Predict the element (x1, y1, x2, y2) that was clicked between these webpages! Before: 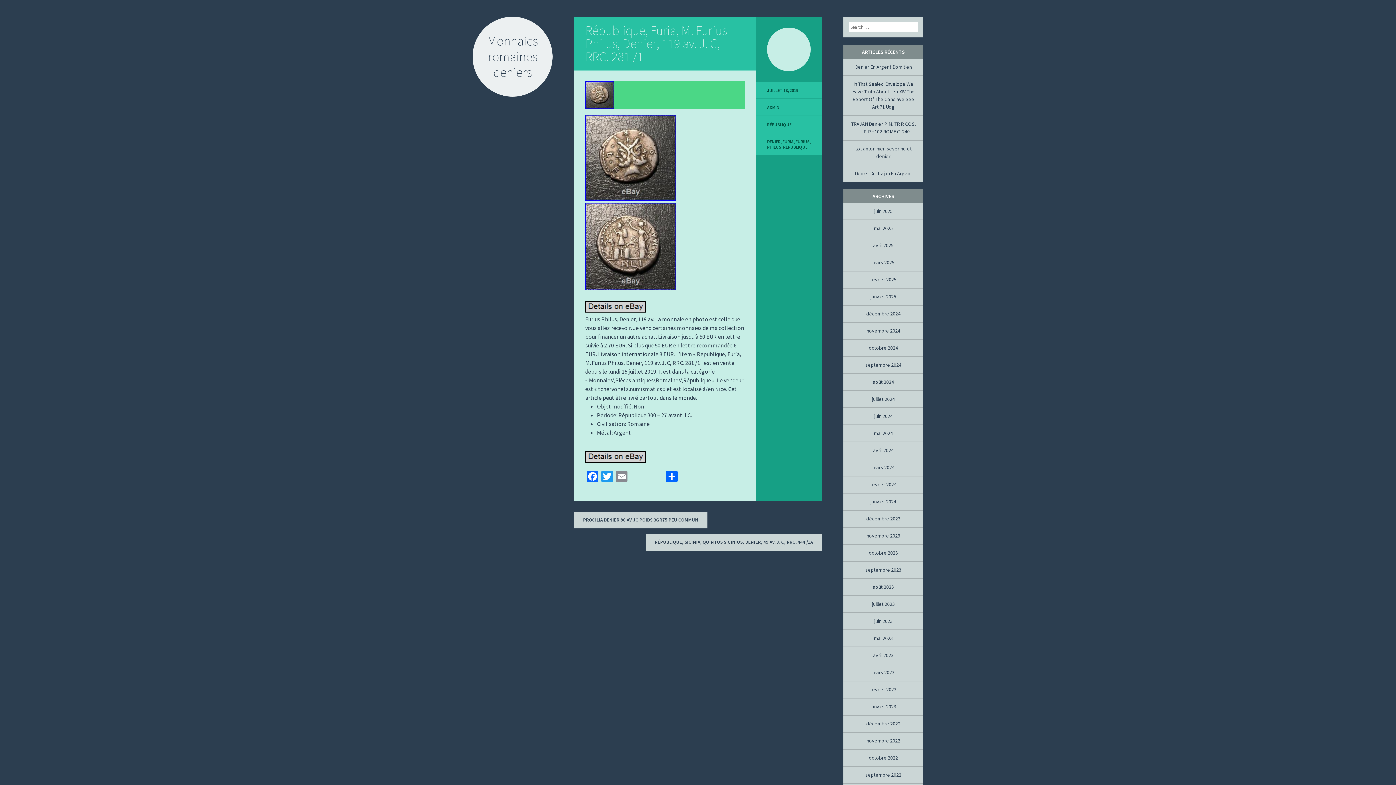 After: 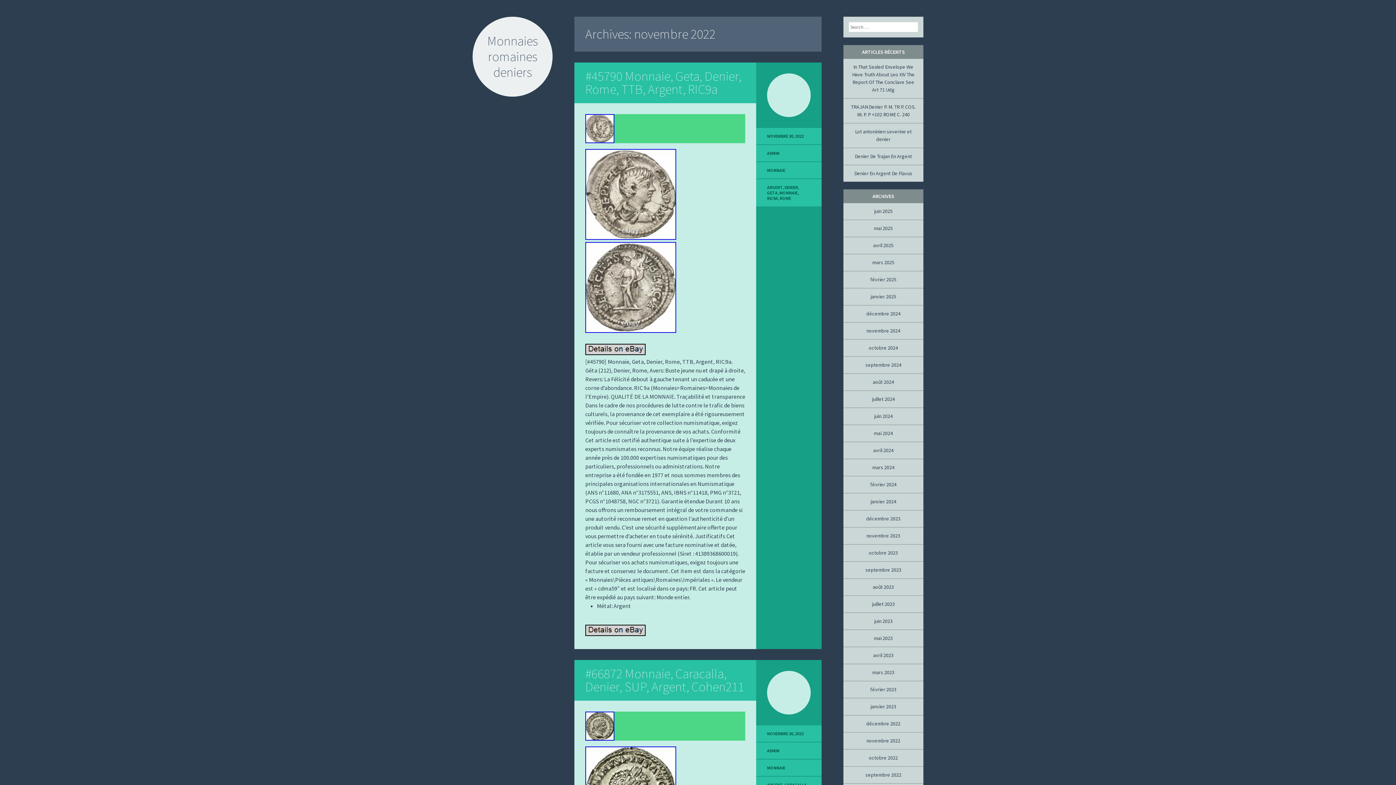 Action: label: novembre 2022 bbox: (866, 737, 900, 744)